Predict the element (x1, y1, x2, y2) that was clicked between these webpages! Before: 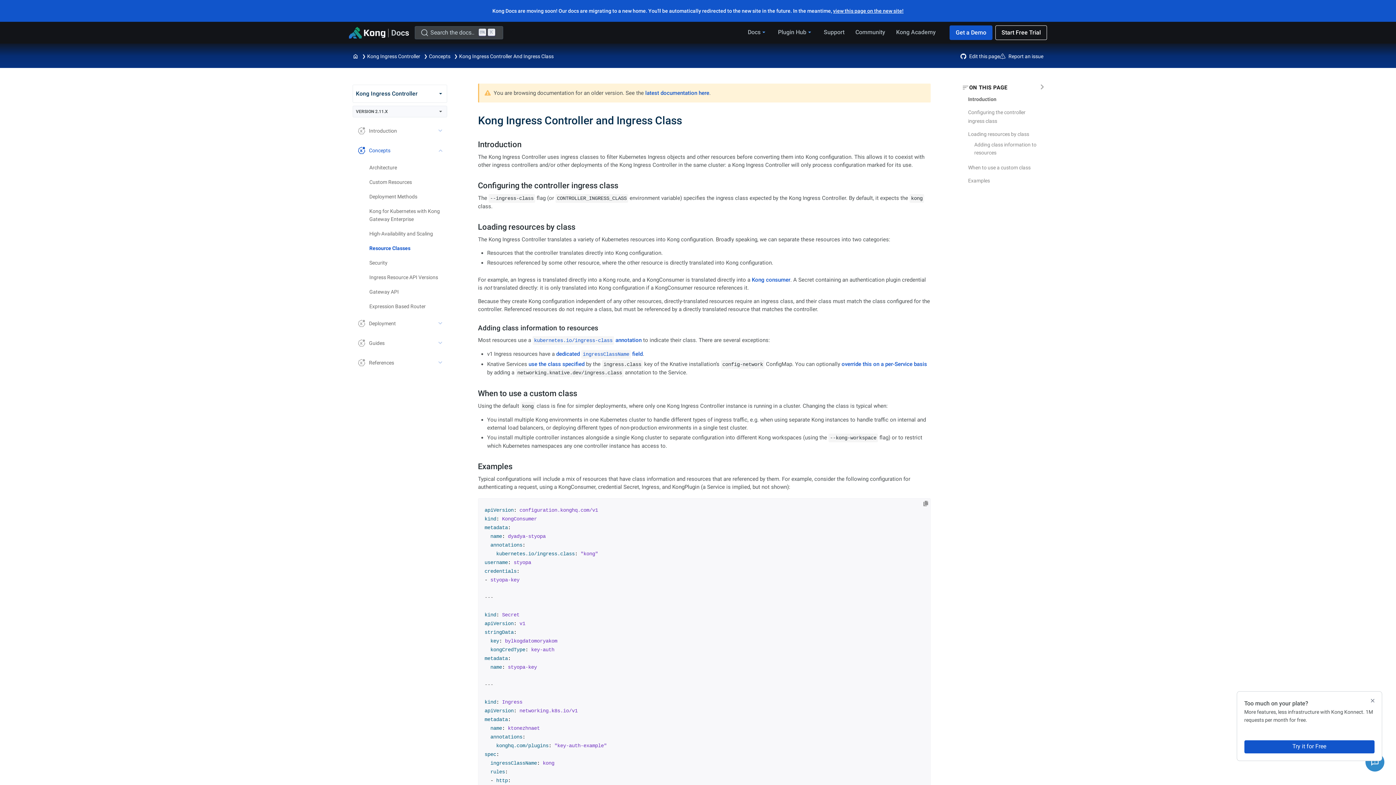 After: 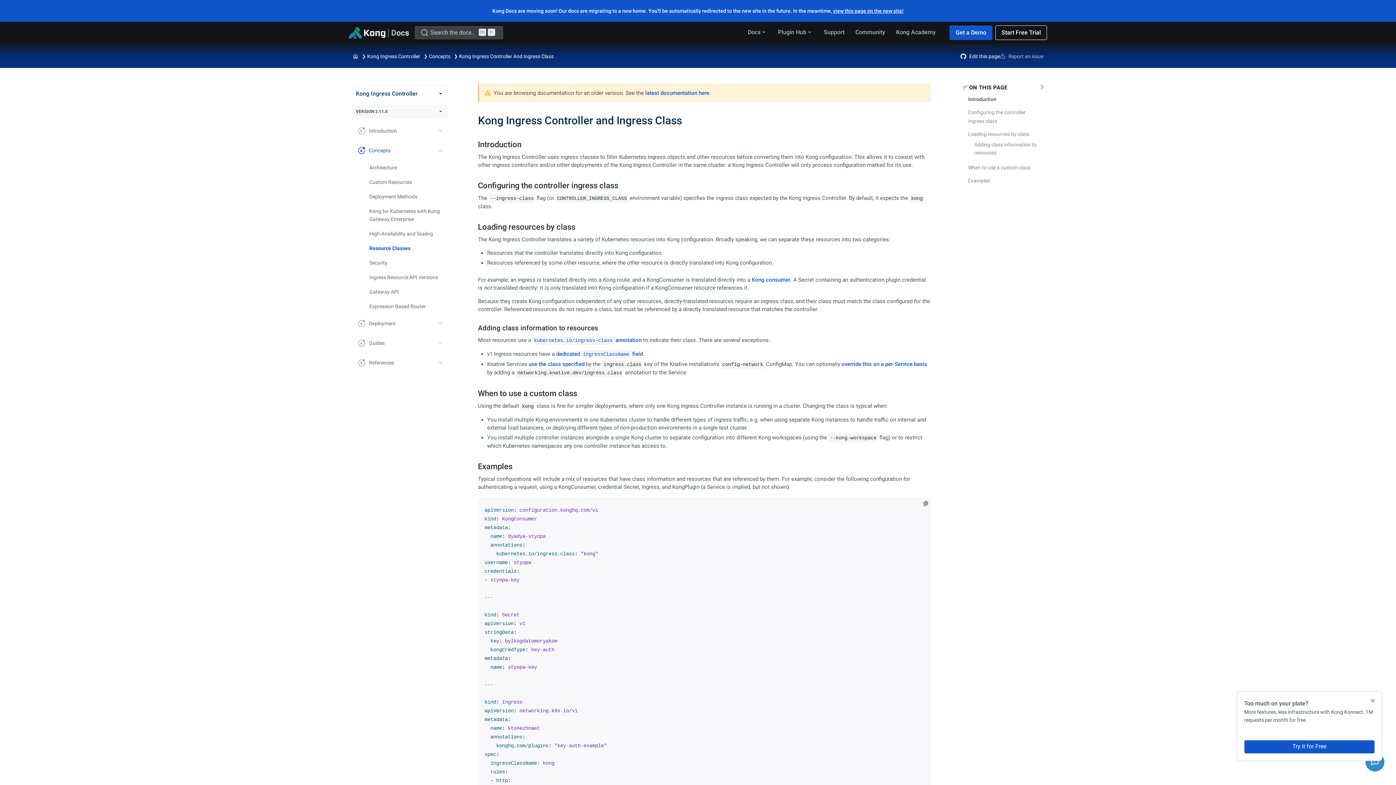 Action: label: Report an issue bbox: (1000, 52, 1043, 60)